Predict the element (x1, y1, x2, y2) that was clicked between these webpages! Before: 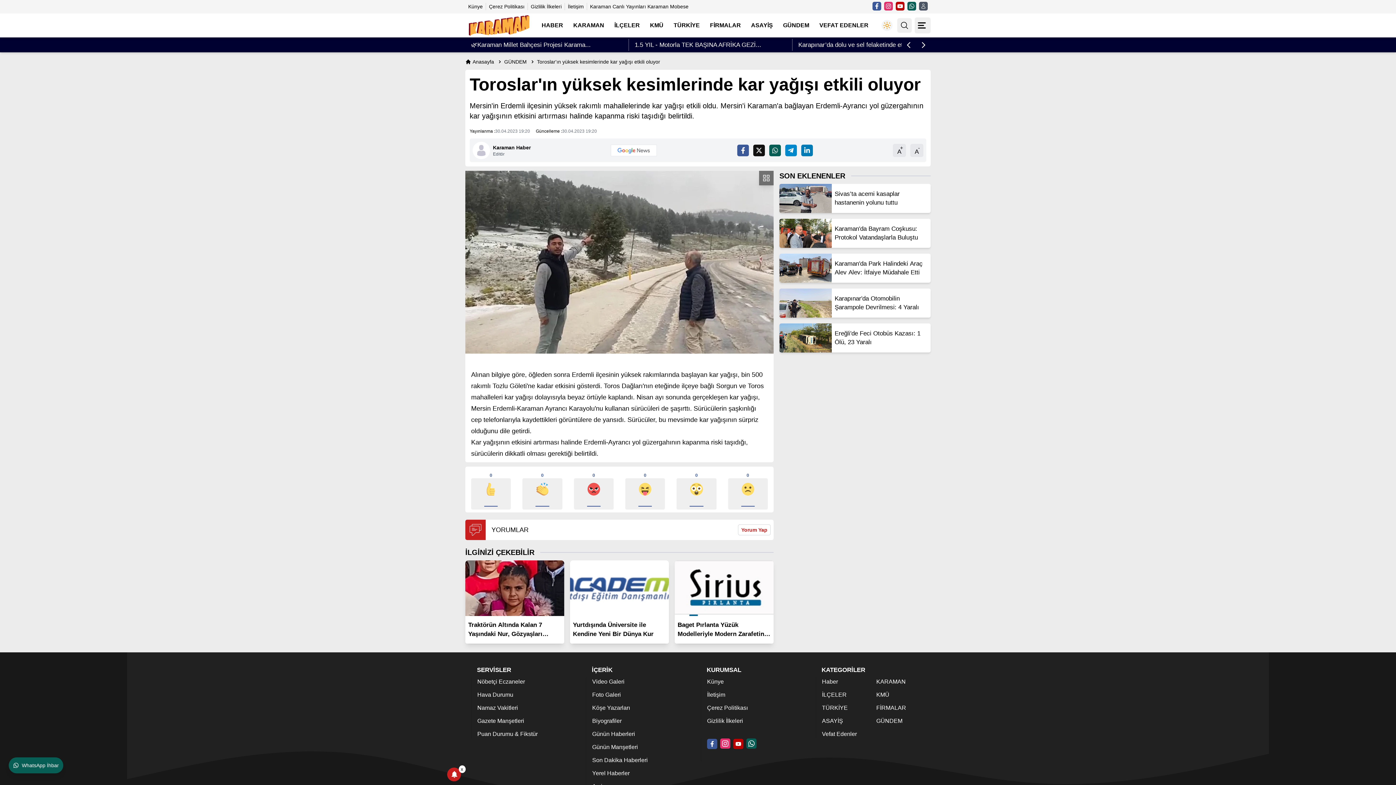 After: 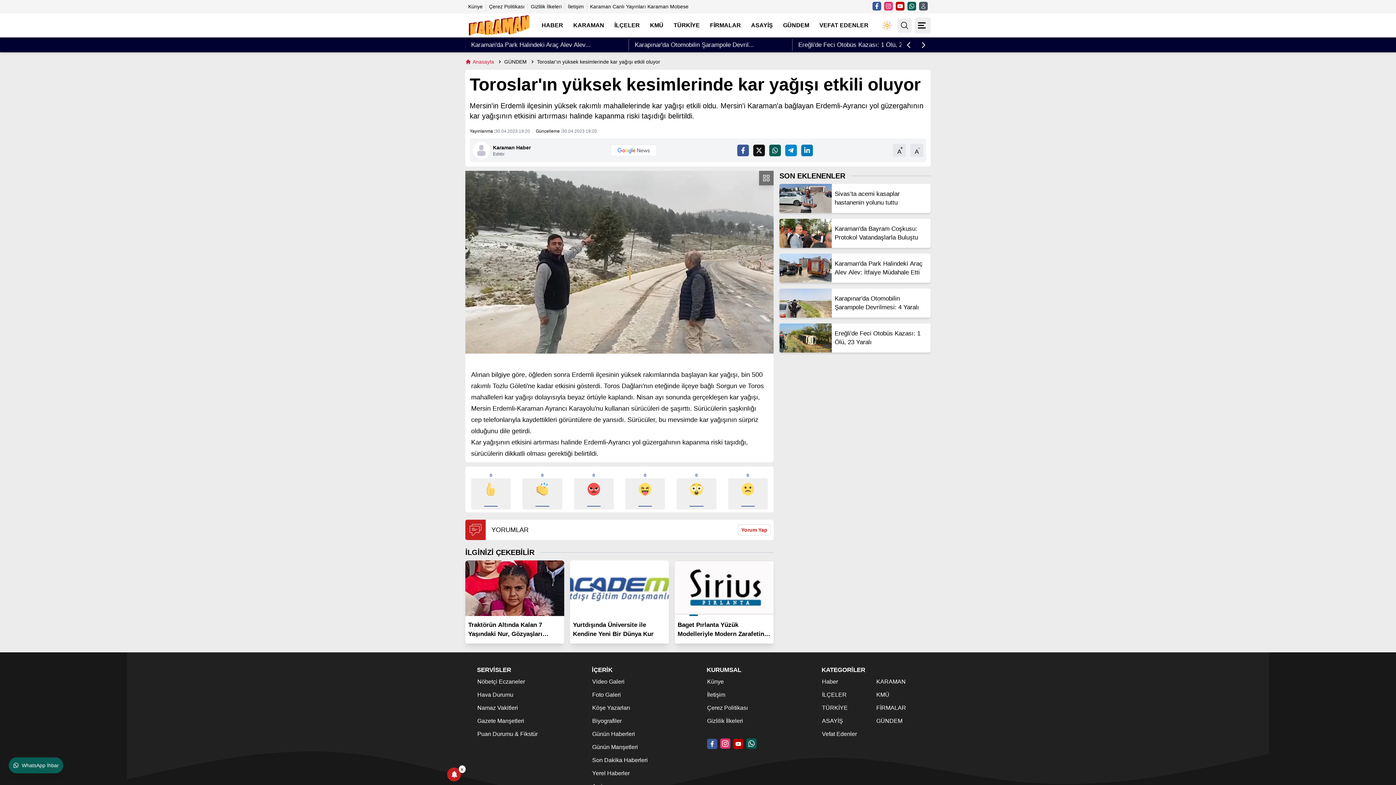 Action: label: Anasayfa bbox: (465, 58, 494, 65)